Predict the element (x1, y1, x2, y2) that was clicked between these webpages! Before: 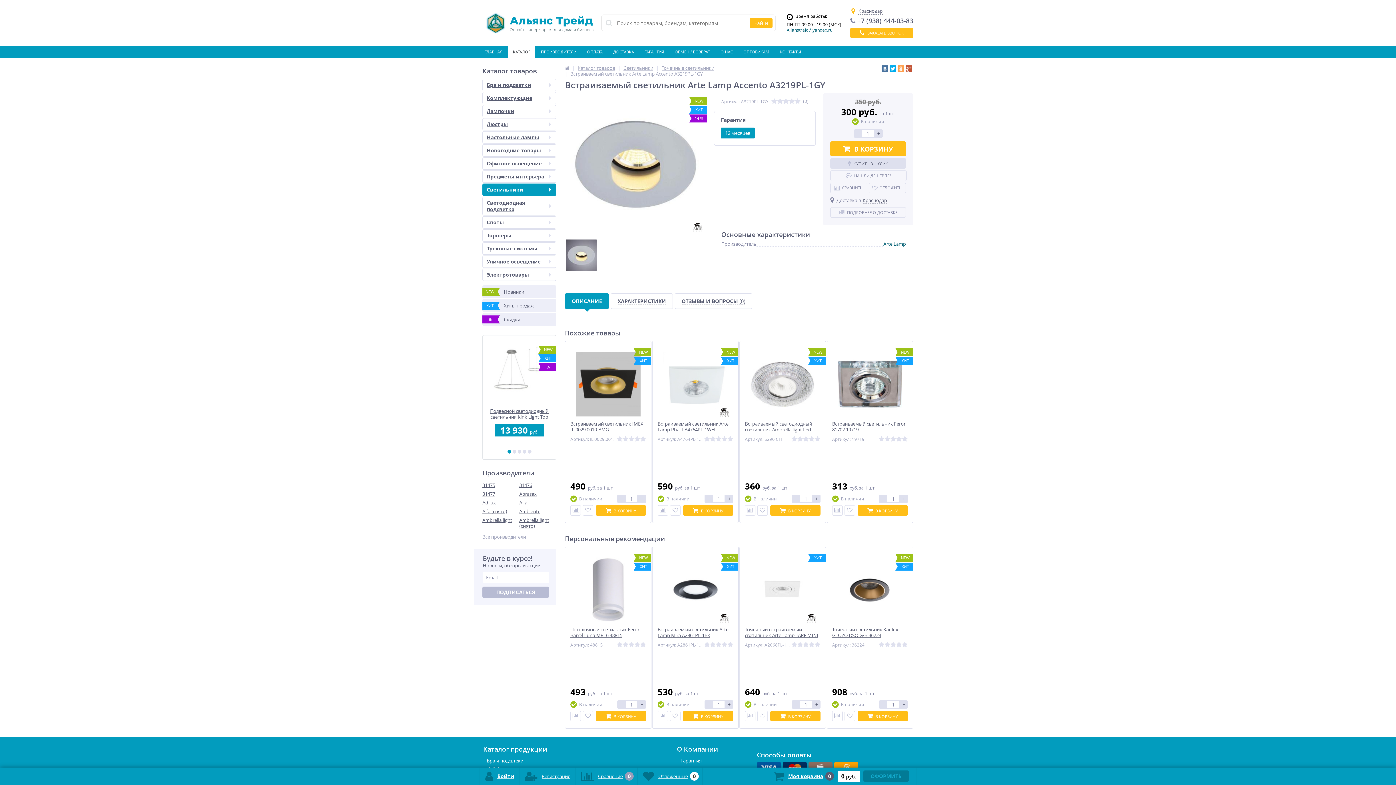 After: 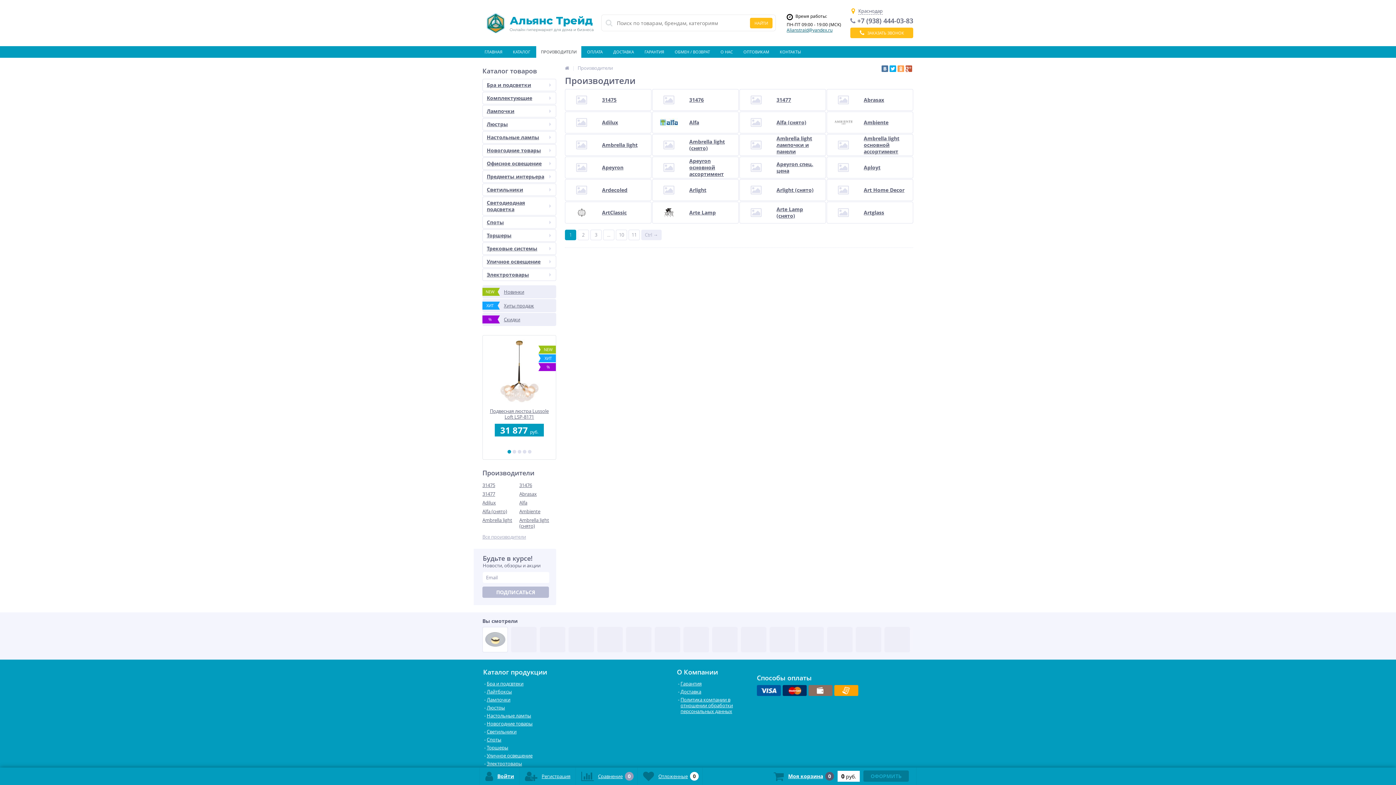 Action: bbox: (482, 534, 526, 540) label: Все производители